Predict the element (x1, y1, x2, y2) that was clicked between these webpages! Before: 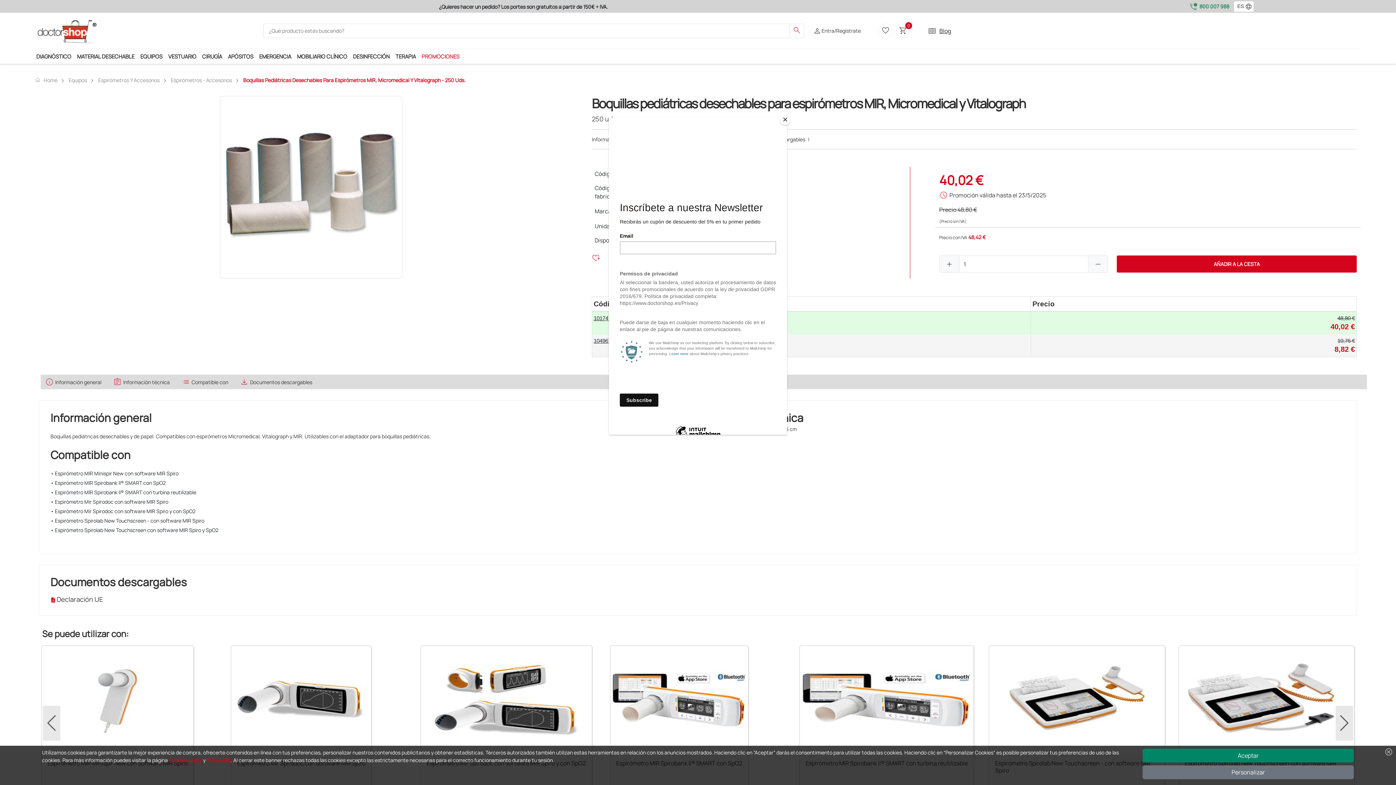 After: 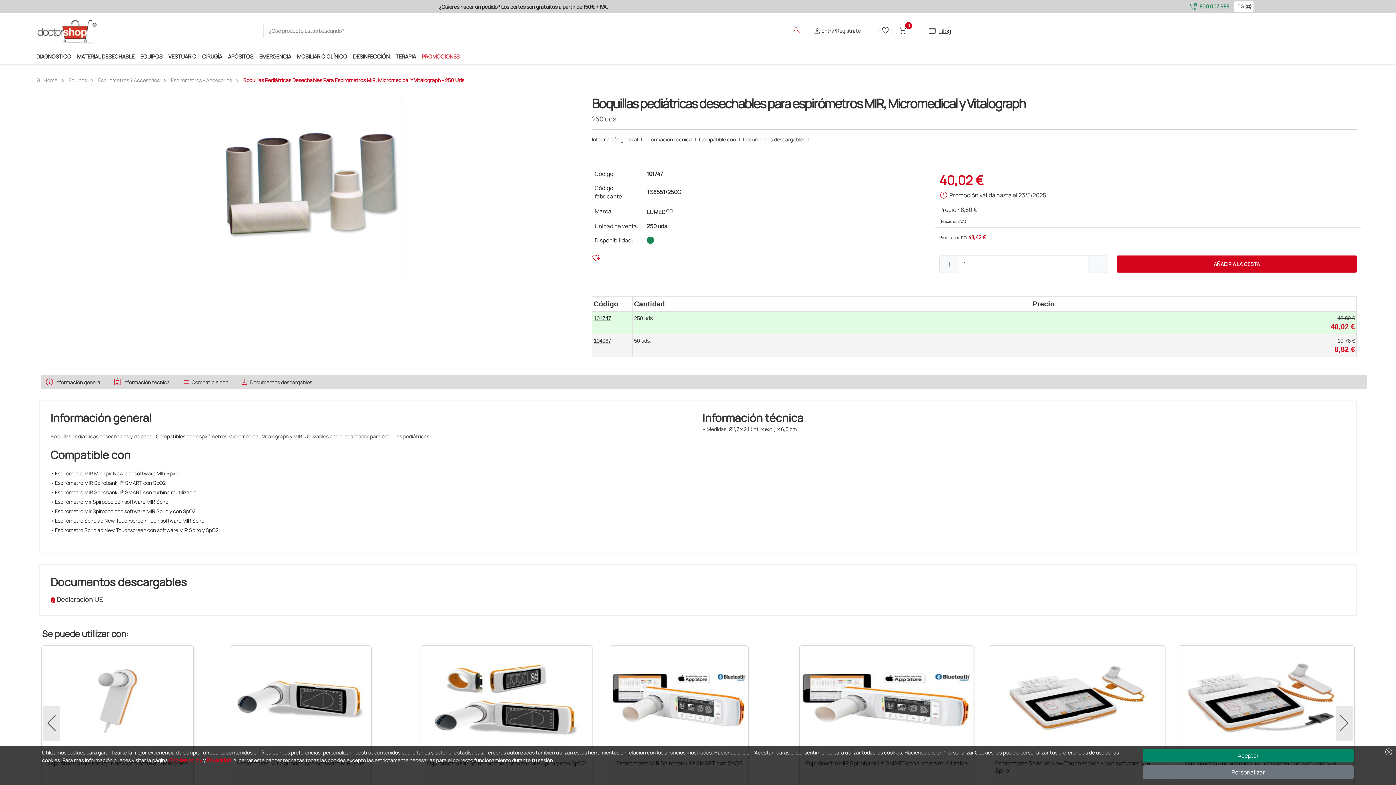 Action: label: Close bbox: (780, 114, 790, 125)